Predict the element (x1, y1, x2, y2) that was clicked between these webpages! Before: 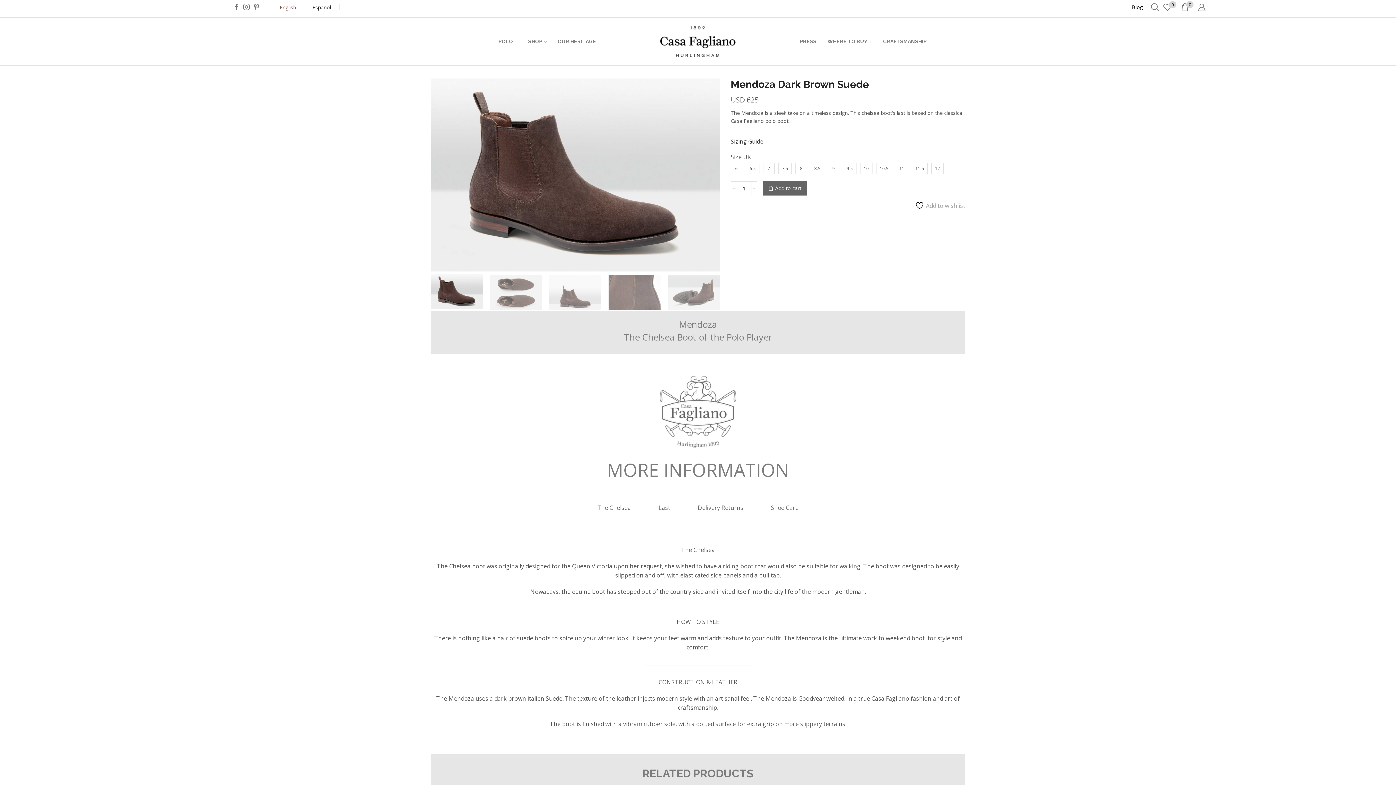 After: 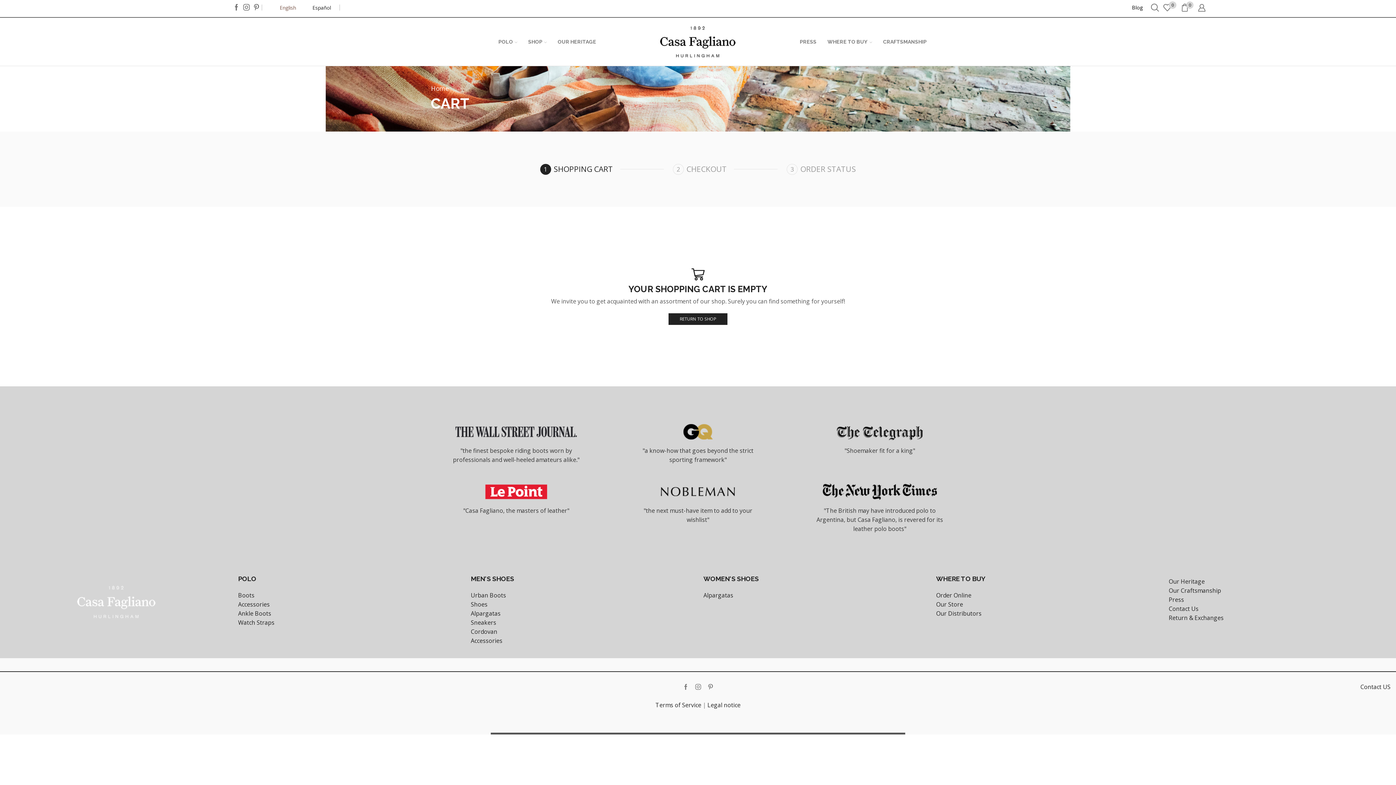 Action: bbox: (1181, 1, 1193, 13) label: 0